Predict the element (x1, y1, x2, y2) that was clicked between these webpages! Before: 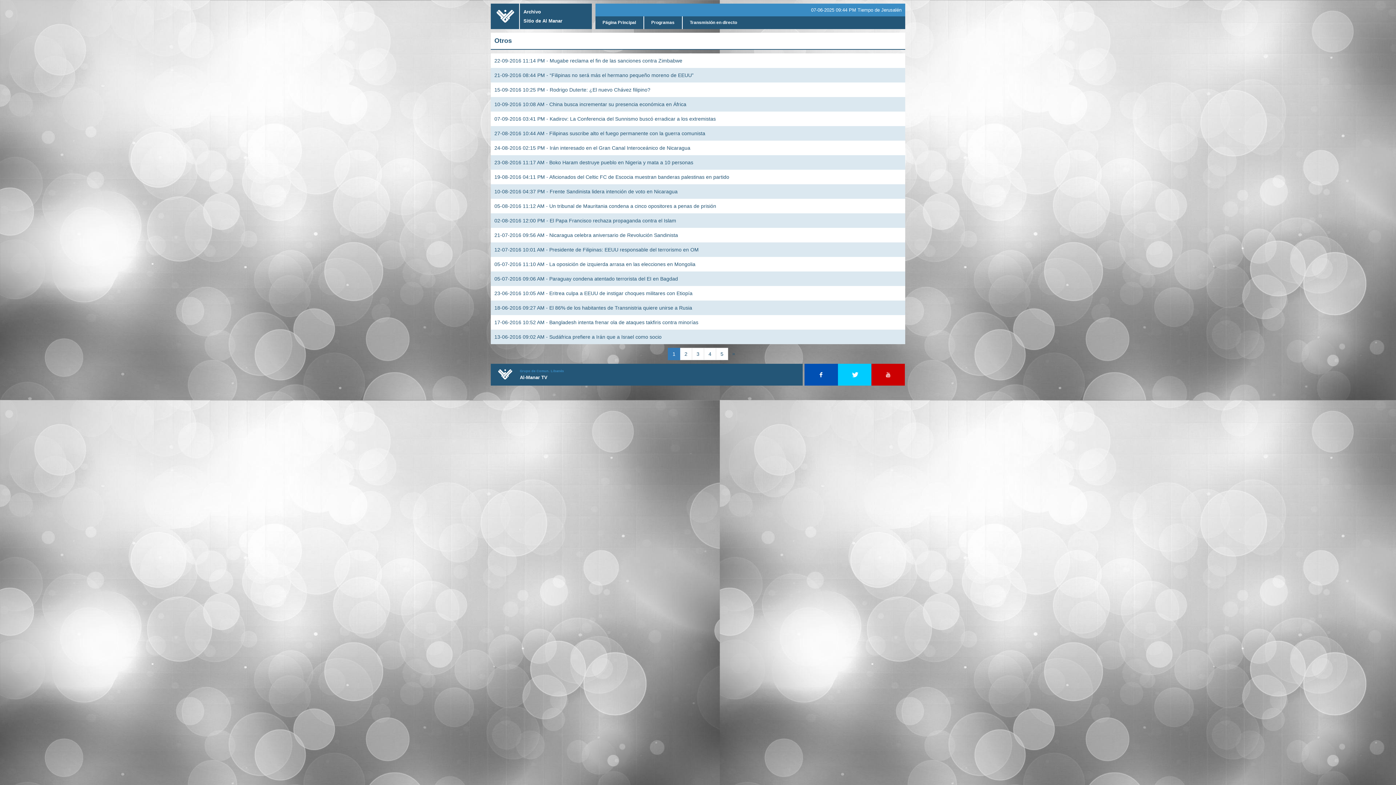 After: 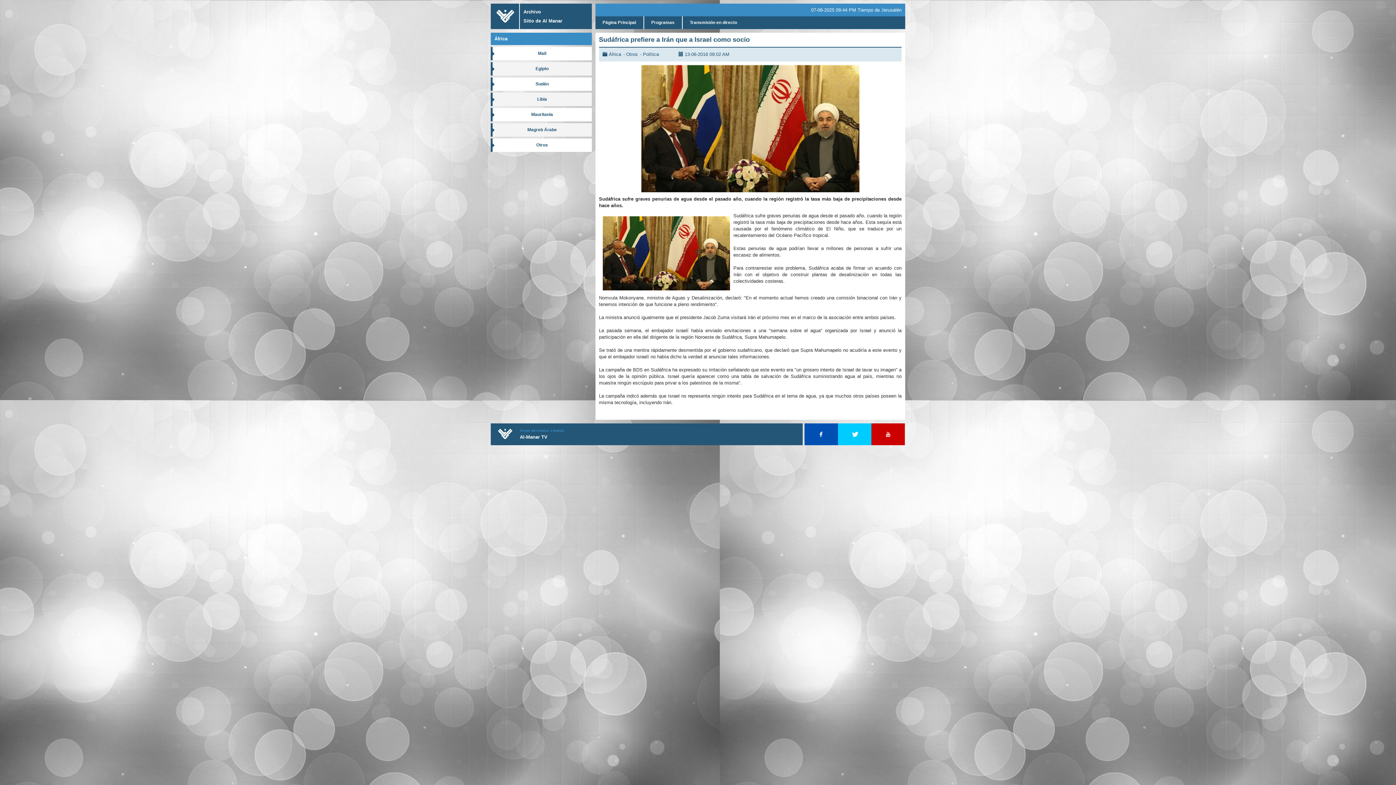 Action: label: 13-06-2016 09:02 AM - Sudáfrica prefiere a Irán que a Israel como socio bbox: (494, 334, 661, 340)